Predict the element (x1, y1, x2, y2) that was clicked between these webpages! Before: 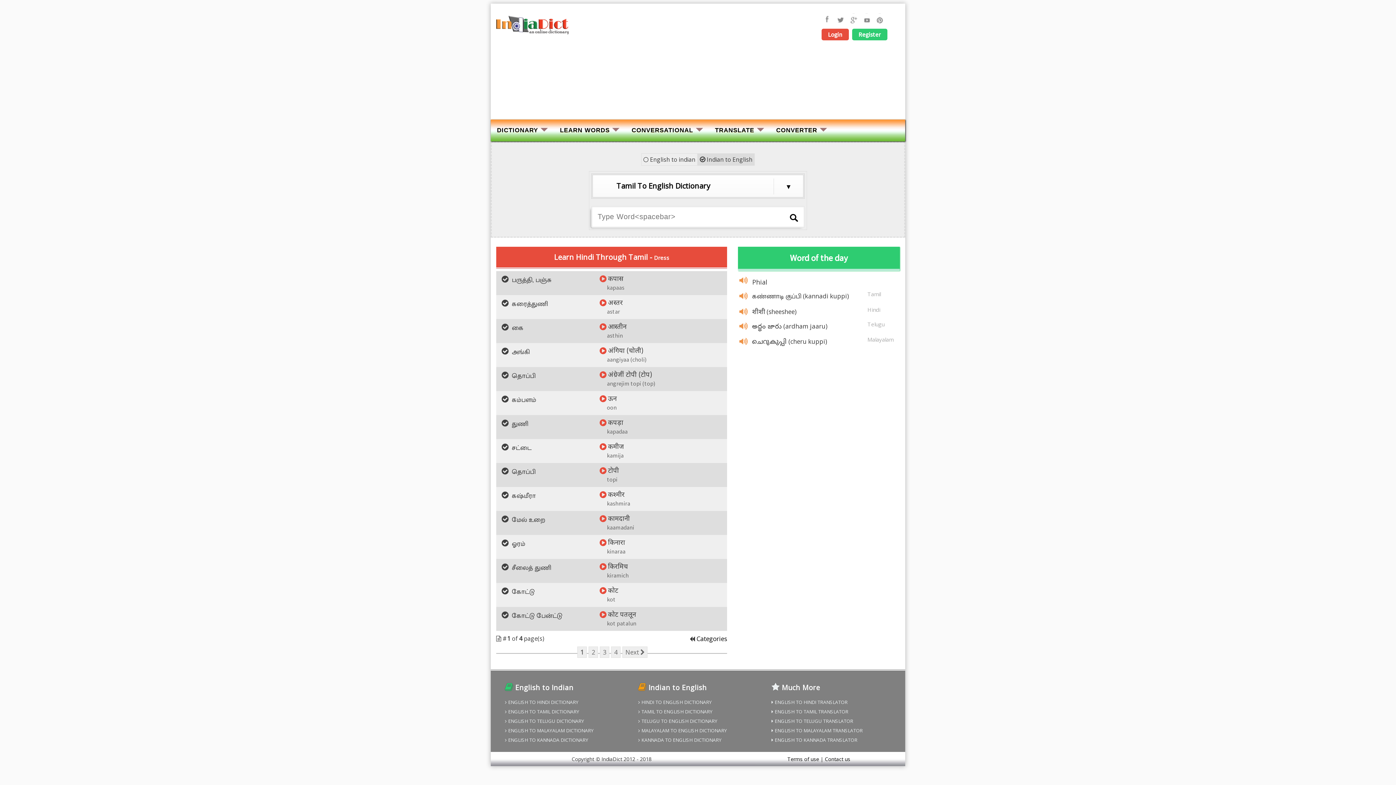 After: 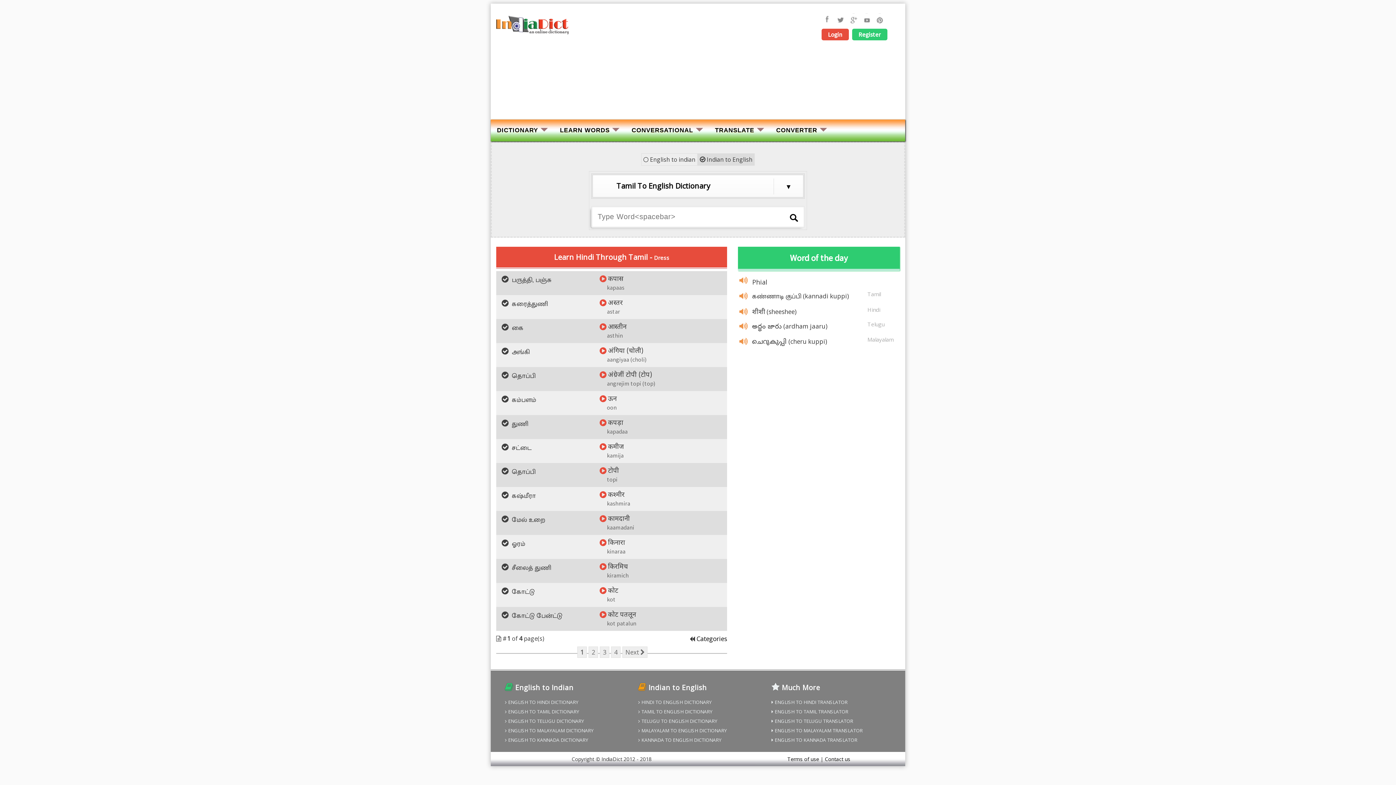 Action: label: Contact us bbox: (825, 756, 850, 762)